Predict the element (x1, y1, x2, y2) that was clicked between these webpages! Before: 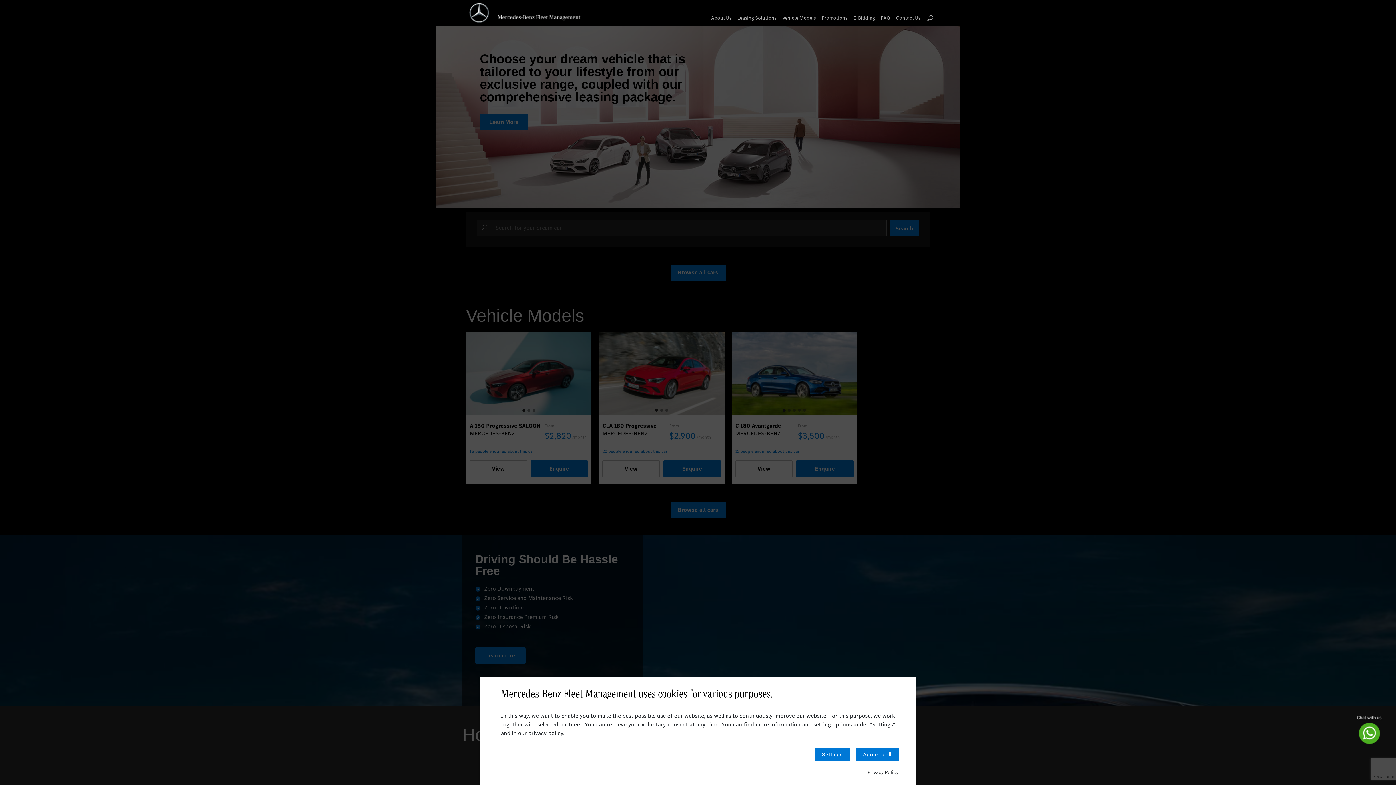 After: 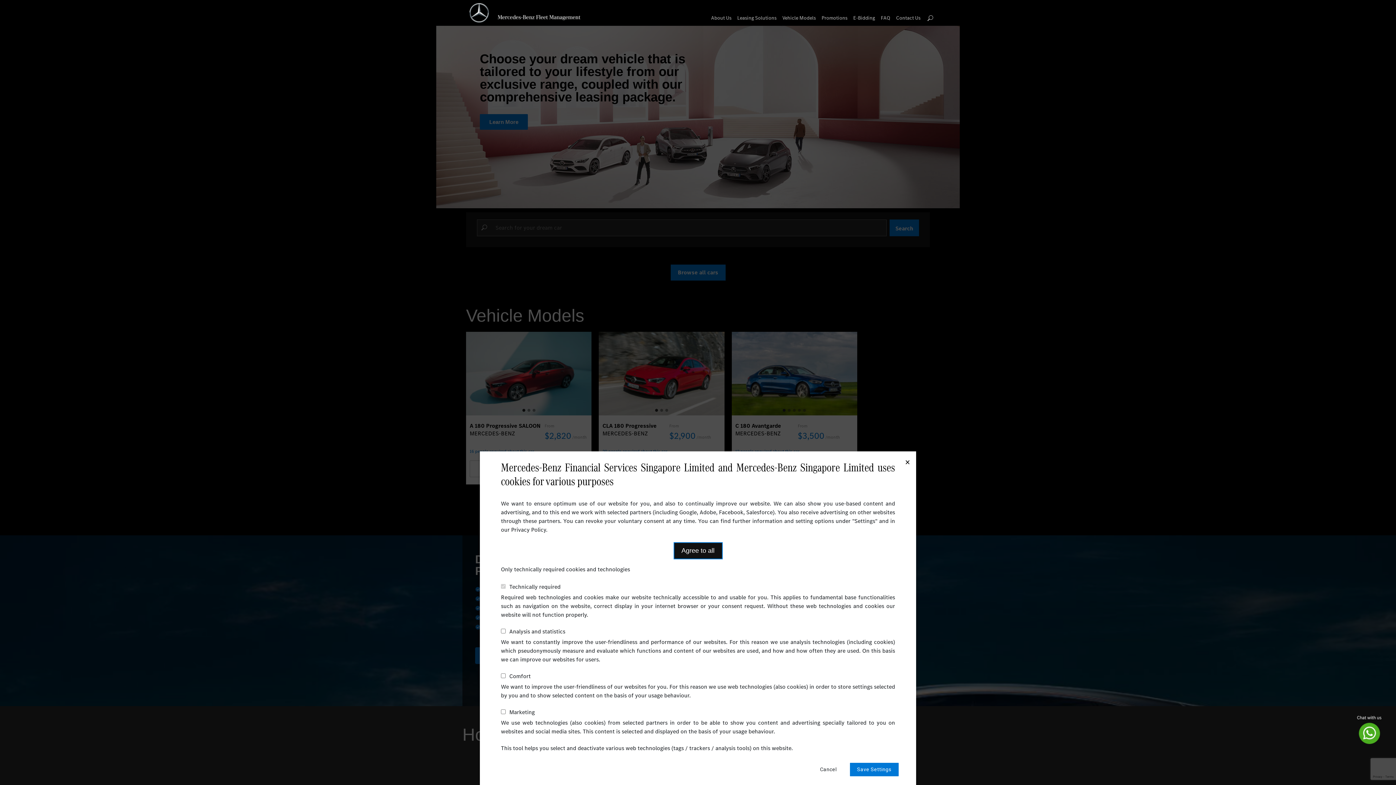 Action: label: Settings bbox: (814, 748, 850, 761)